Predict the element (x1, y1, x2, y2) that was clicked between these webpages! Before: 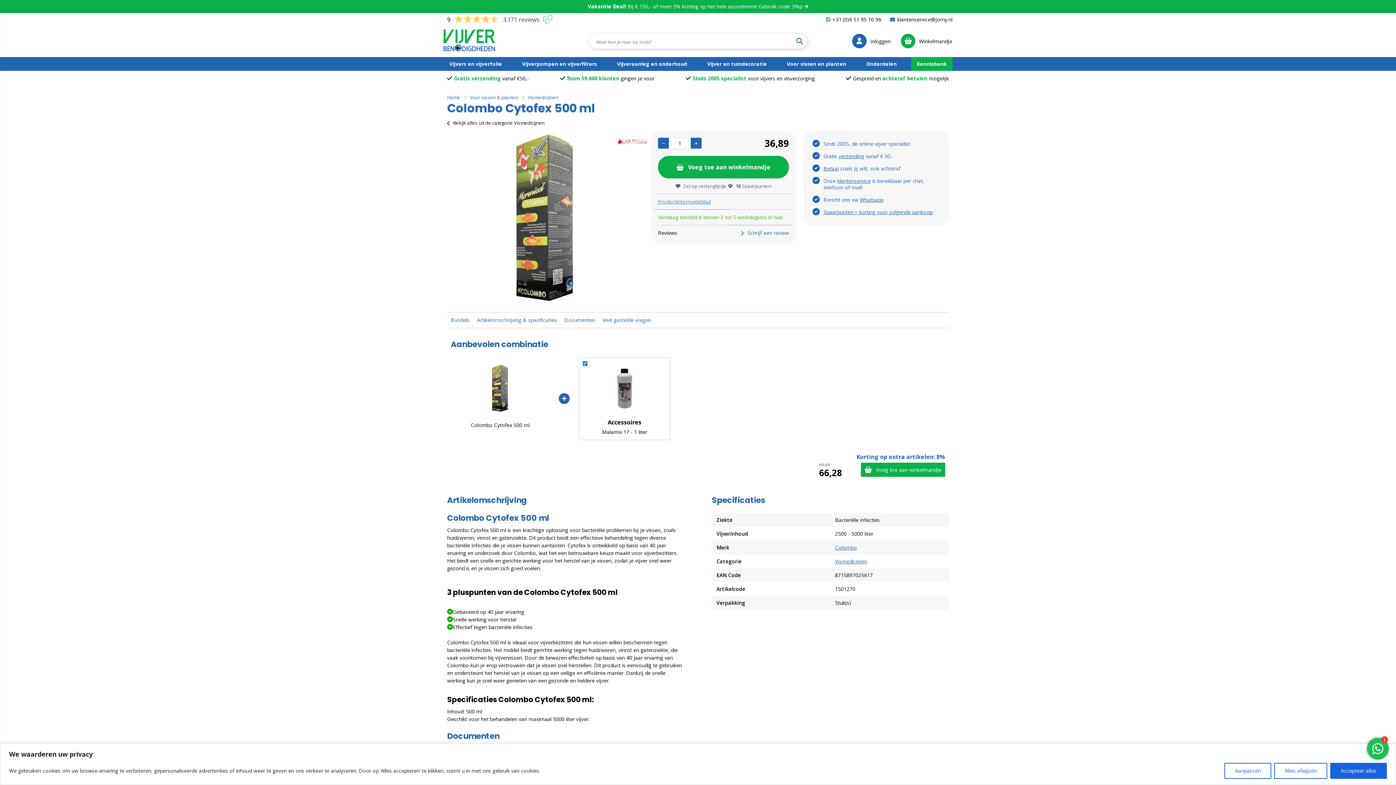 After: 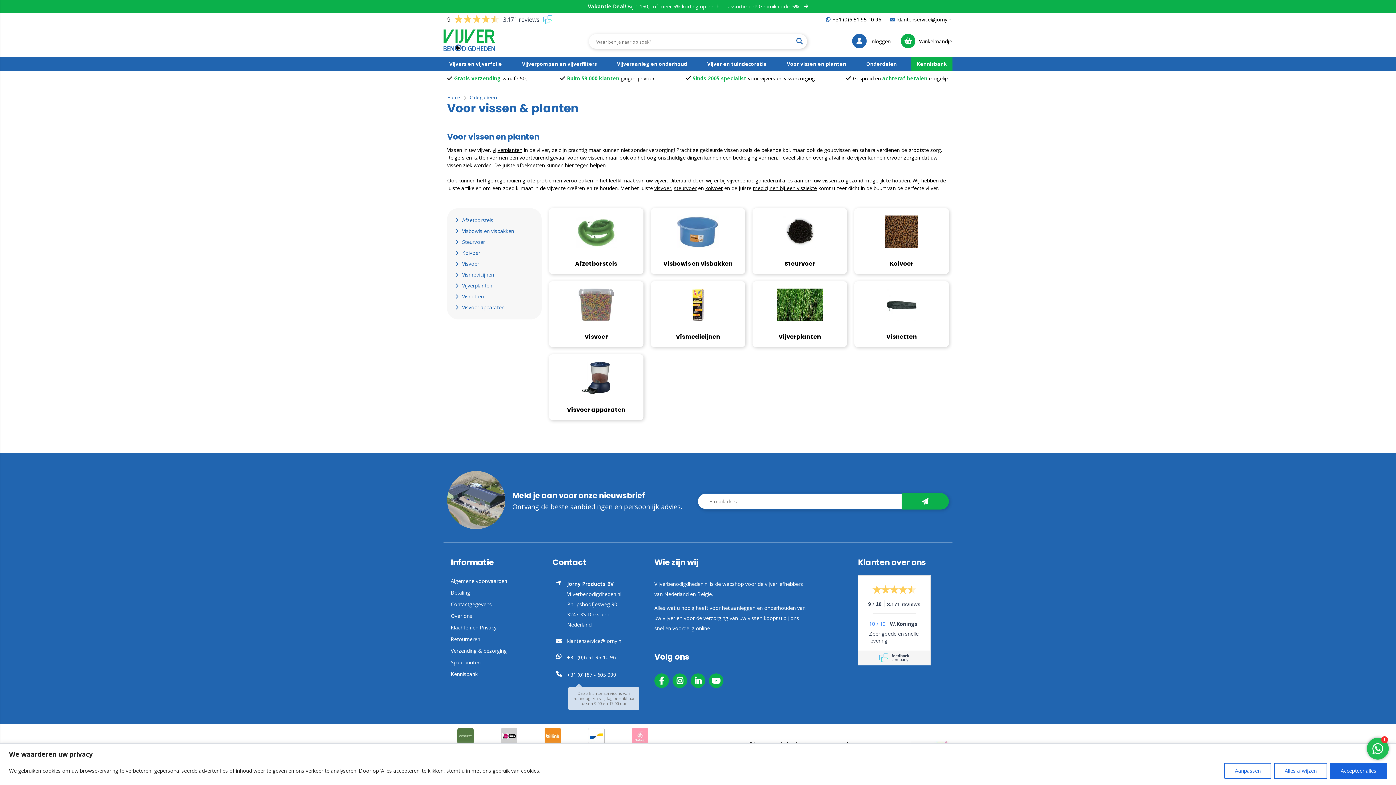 Action: bbox: (781, 57, 852, 70) label: Voor vissen en planten